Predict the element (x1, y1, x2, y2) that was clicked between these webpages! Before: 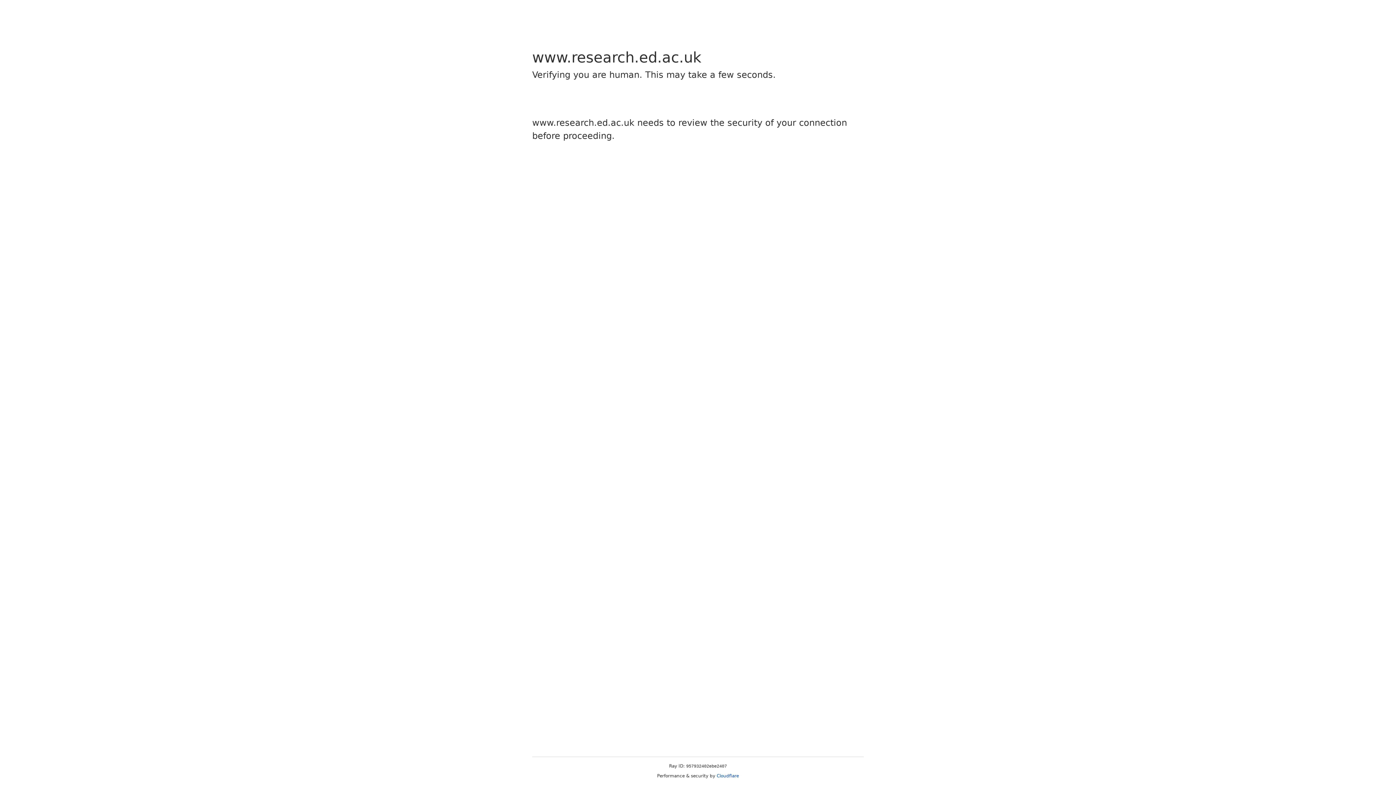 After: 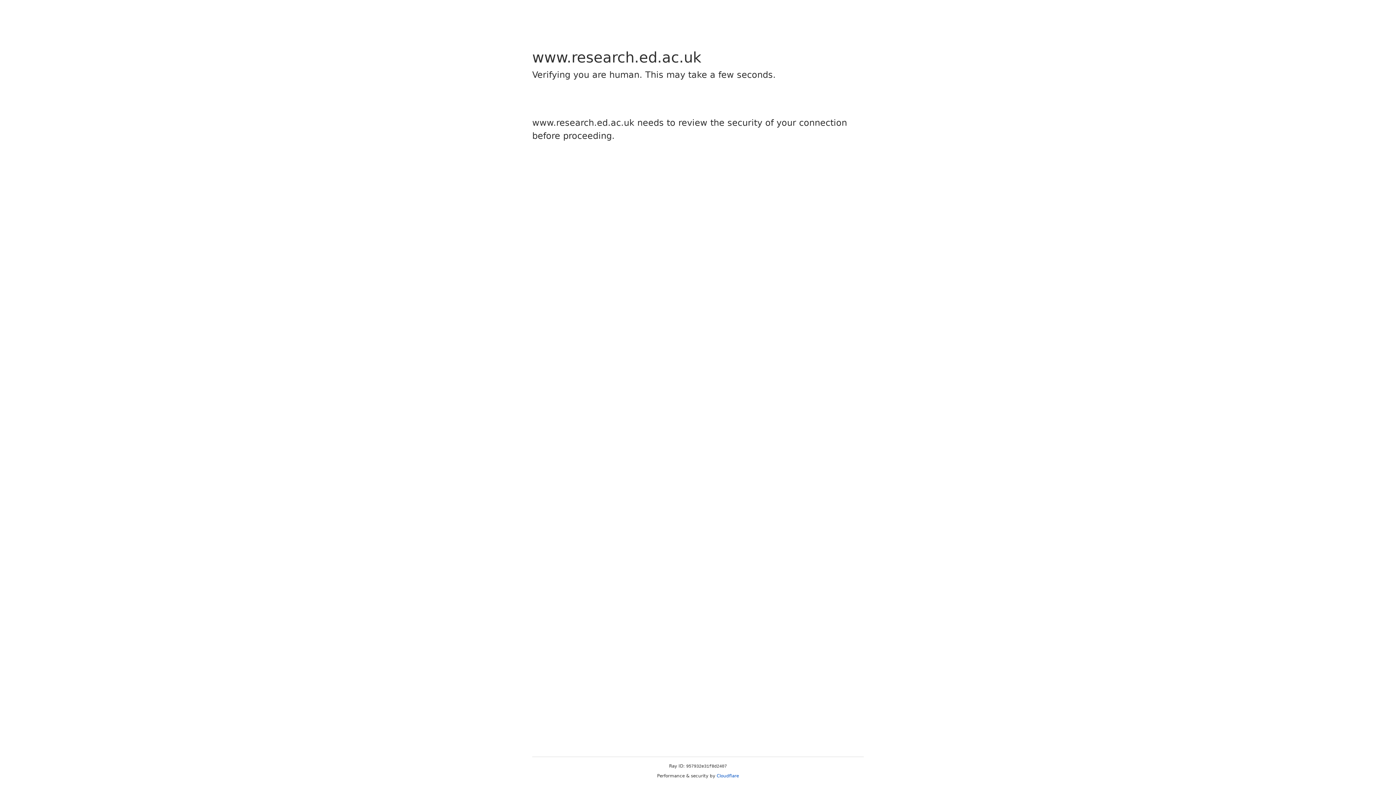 Action: bbox: (716, 773, 739, 778) label: Cloudflare